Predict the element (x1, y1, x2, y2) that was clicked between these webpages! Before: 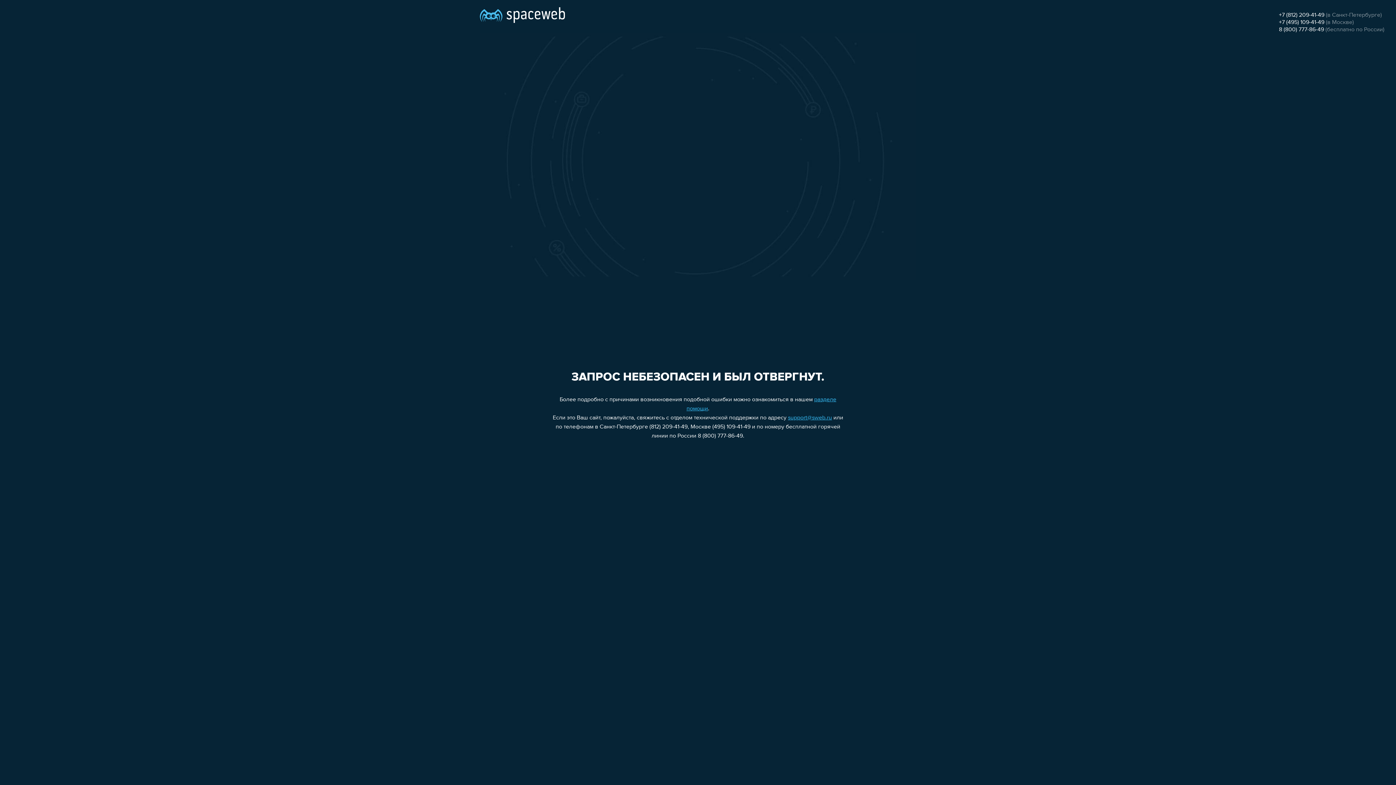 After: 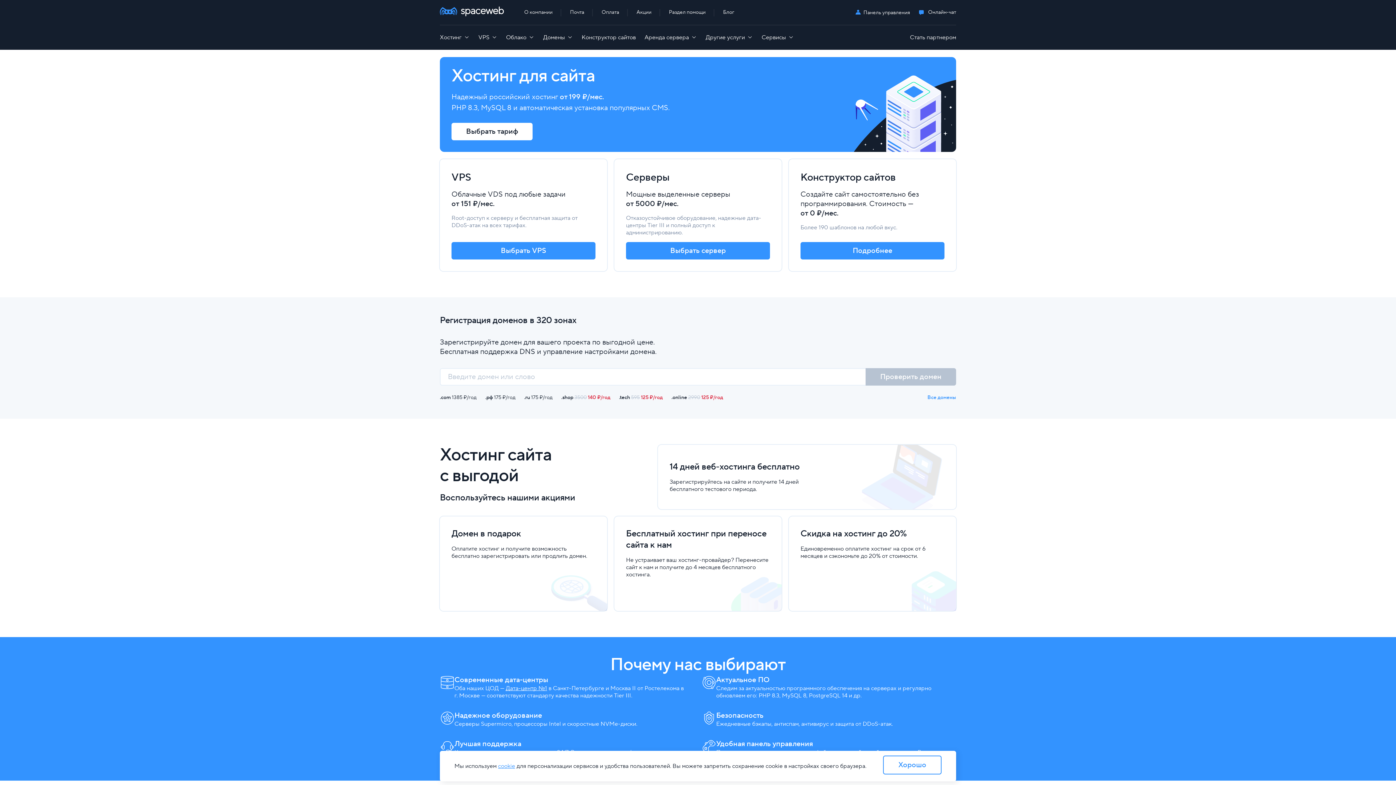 Action: bbox: (480, 0, 565, 25)